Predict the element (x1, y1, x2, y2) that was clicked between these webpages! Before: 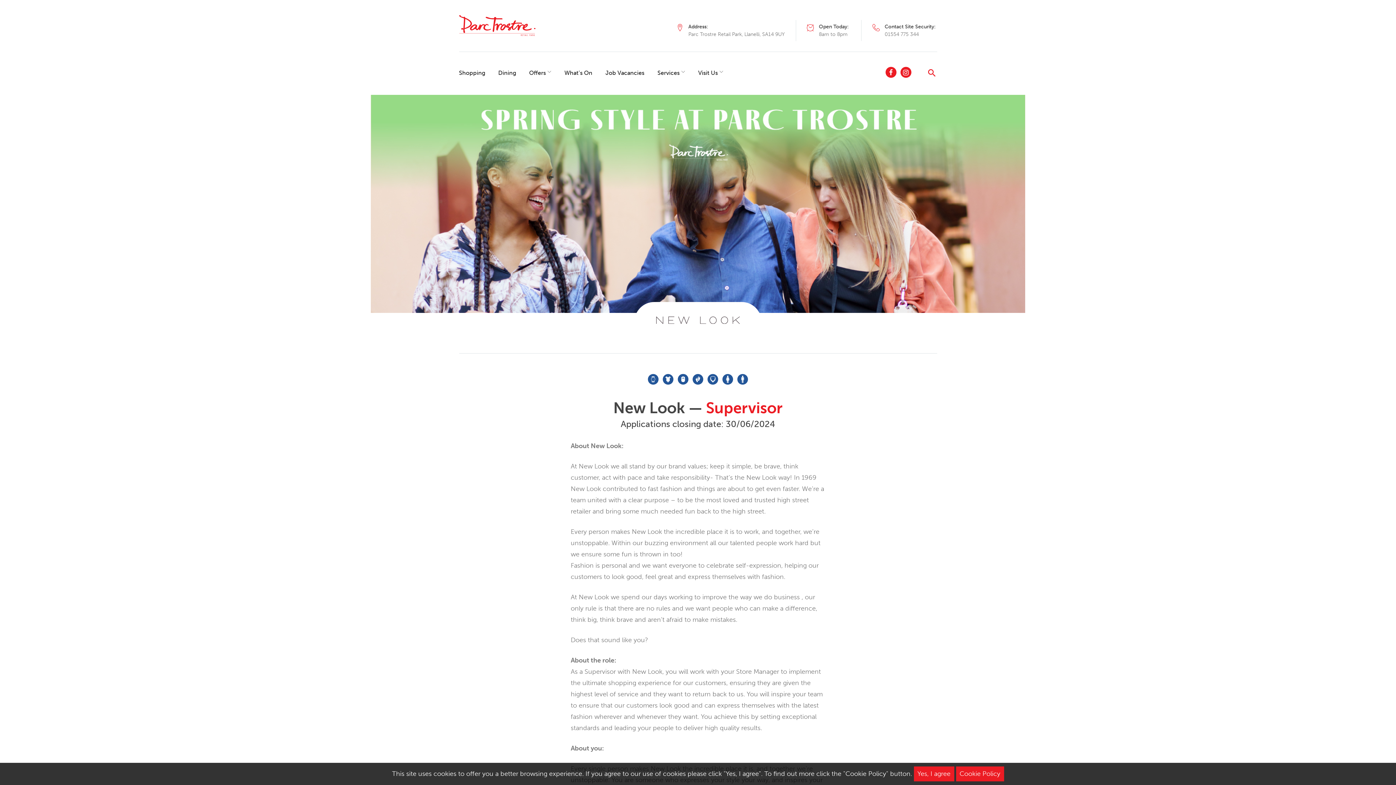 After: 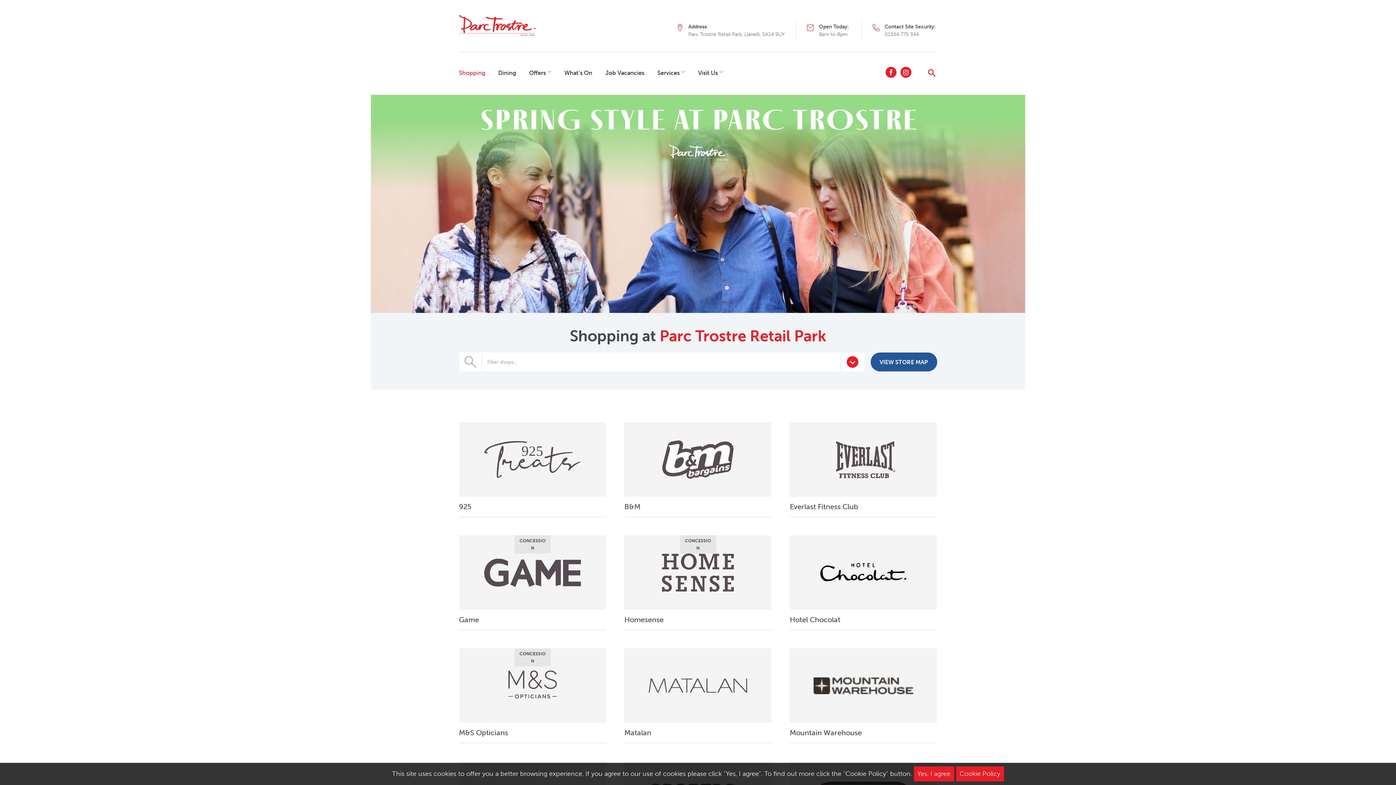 Action: label: Shopping bbox: (459, 66, 485, 79)